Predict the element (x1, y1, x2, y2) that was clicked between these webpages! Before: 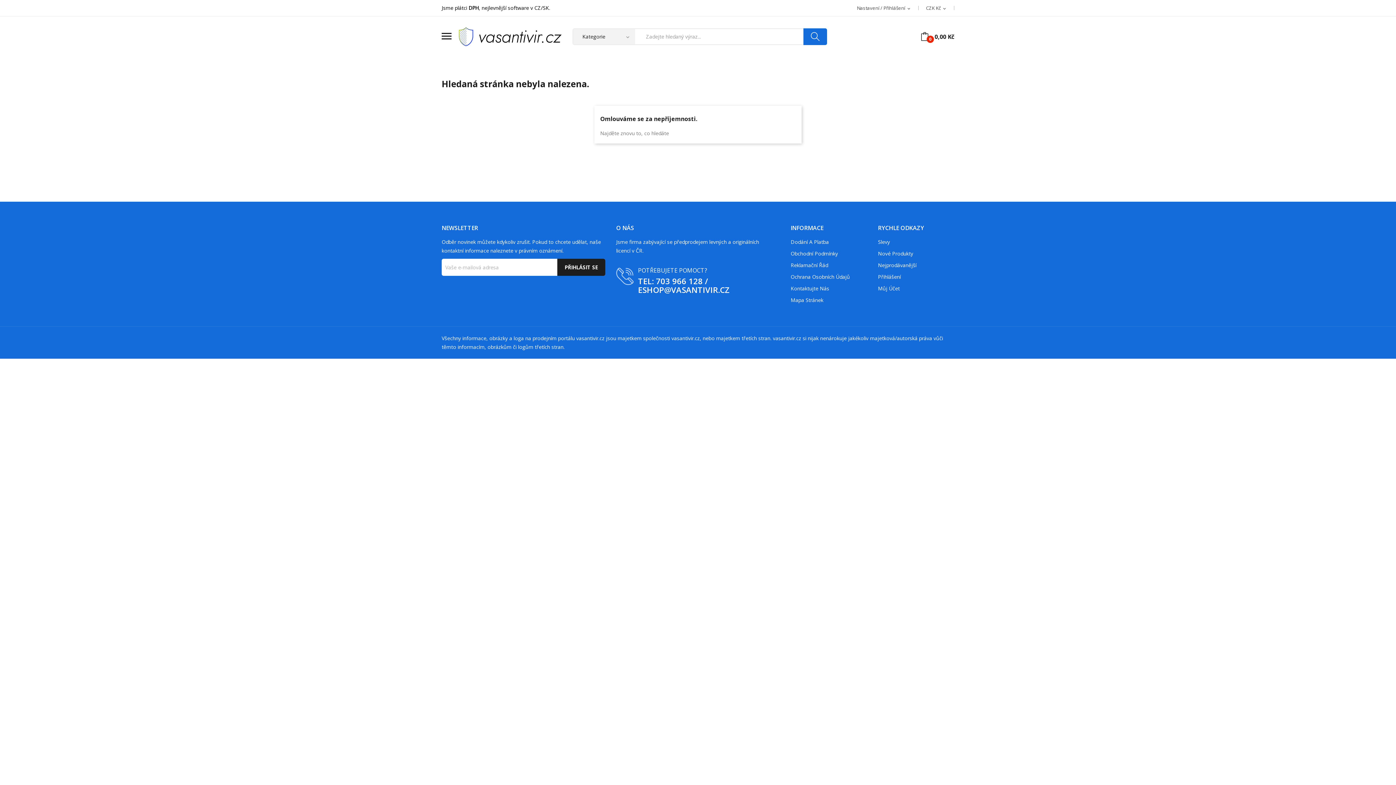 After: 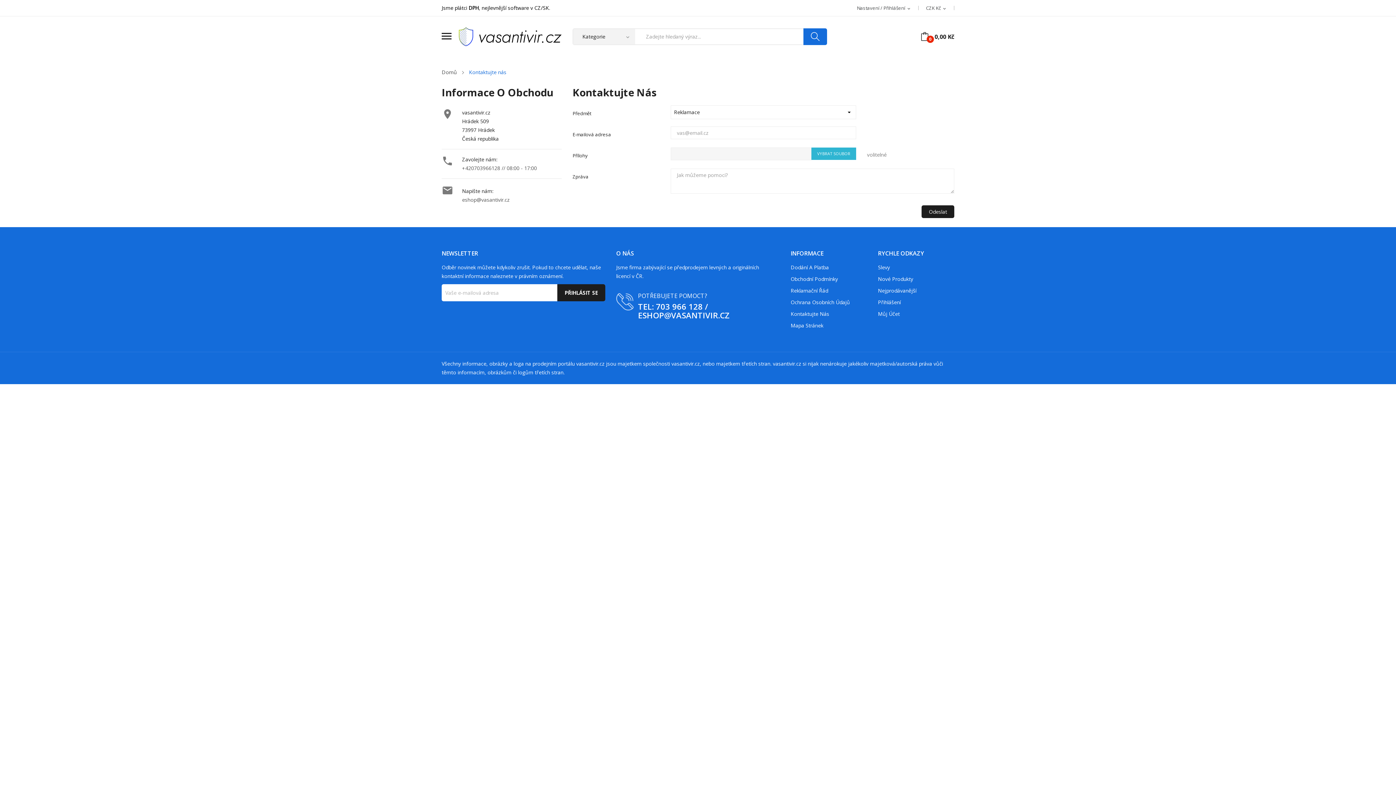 Action: bbox: (790, 284, 867, 292) label: Kontaktujte Nás